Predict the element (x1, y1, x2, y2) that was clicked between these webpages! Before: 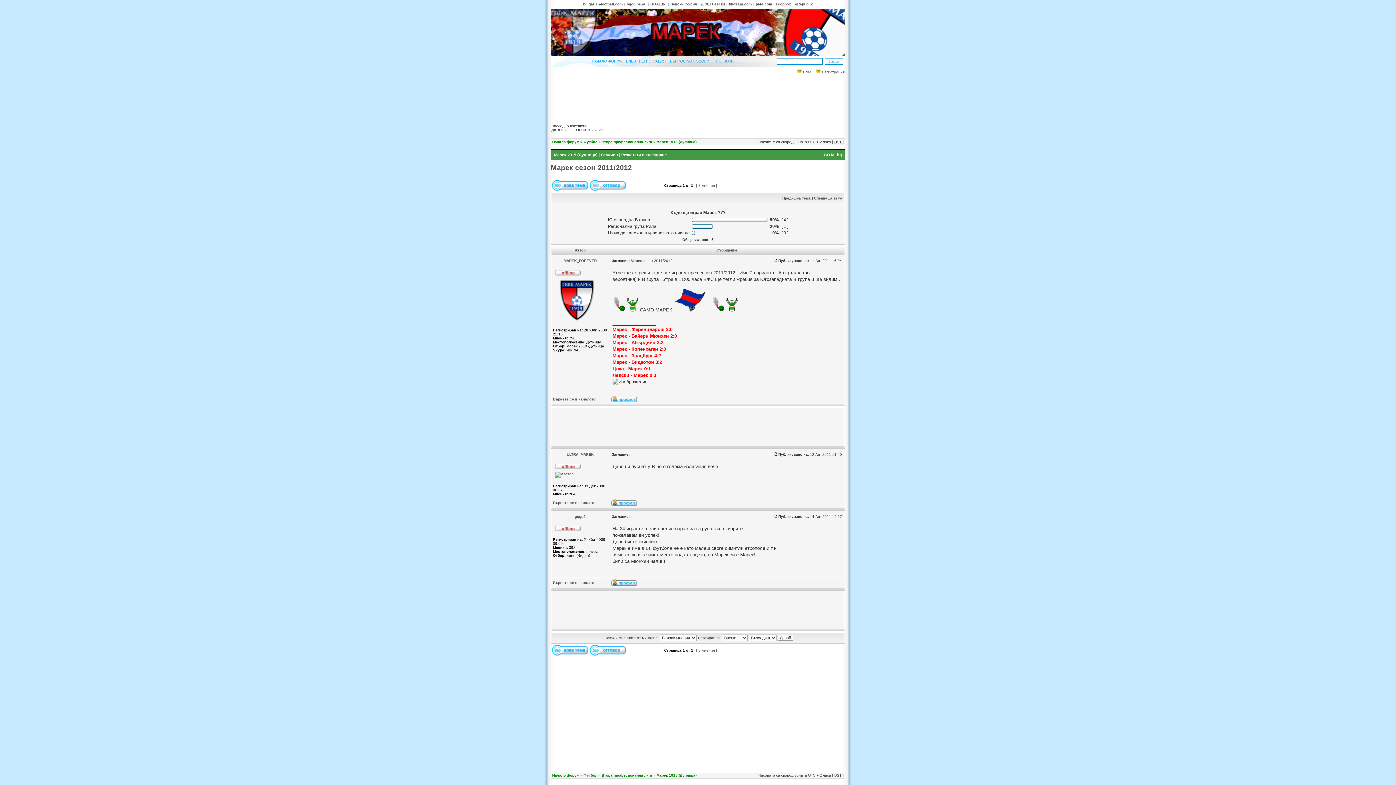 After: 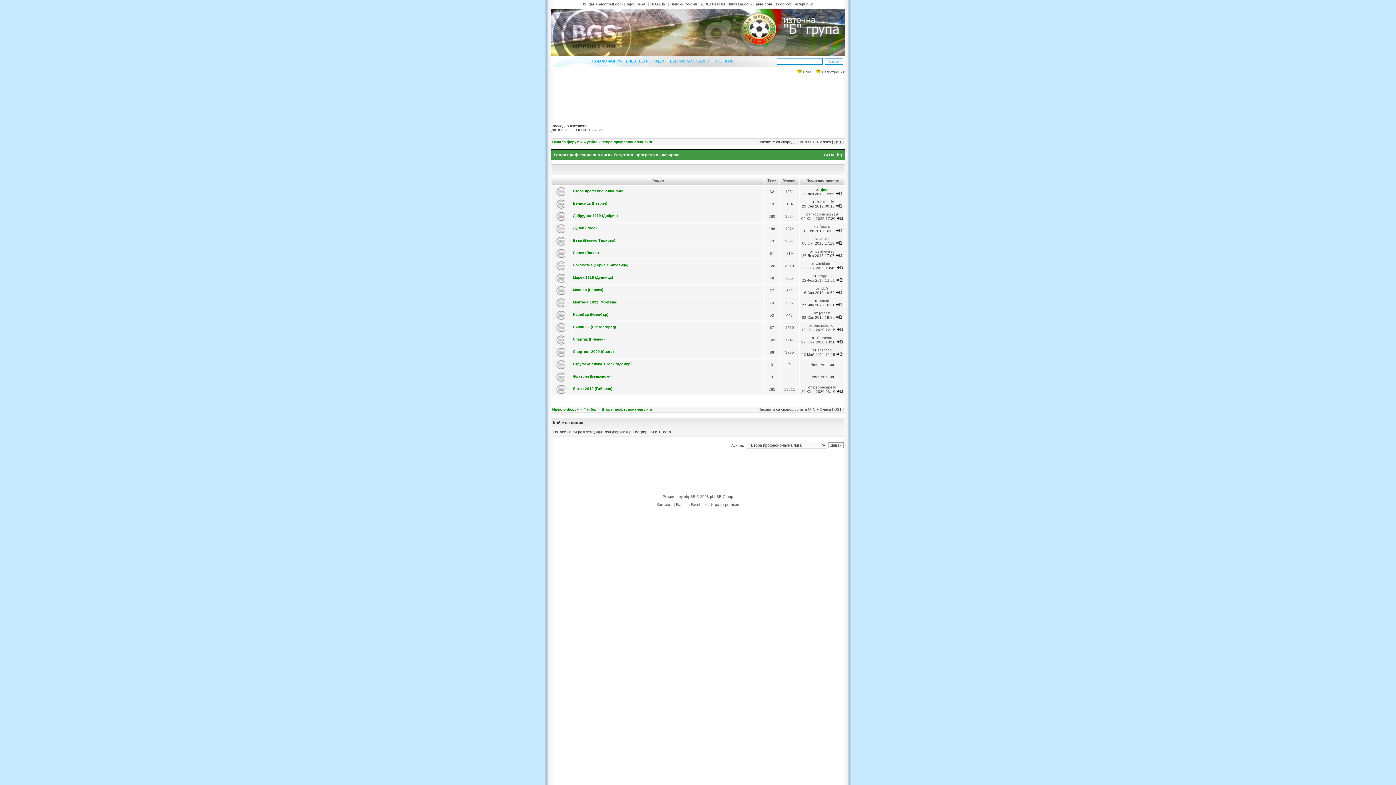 Action: label: Втора професионална лига bbox: (601, 140, 652, 144)